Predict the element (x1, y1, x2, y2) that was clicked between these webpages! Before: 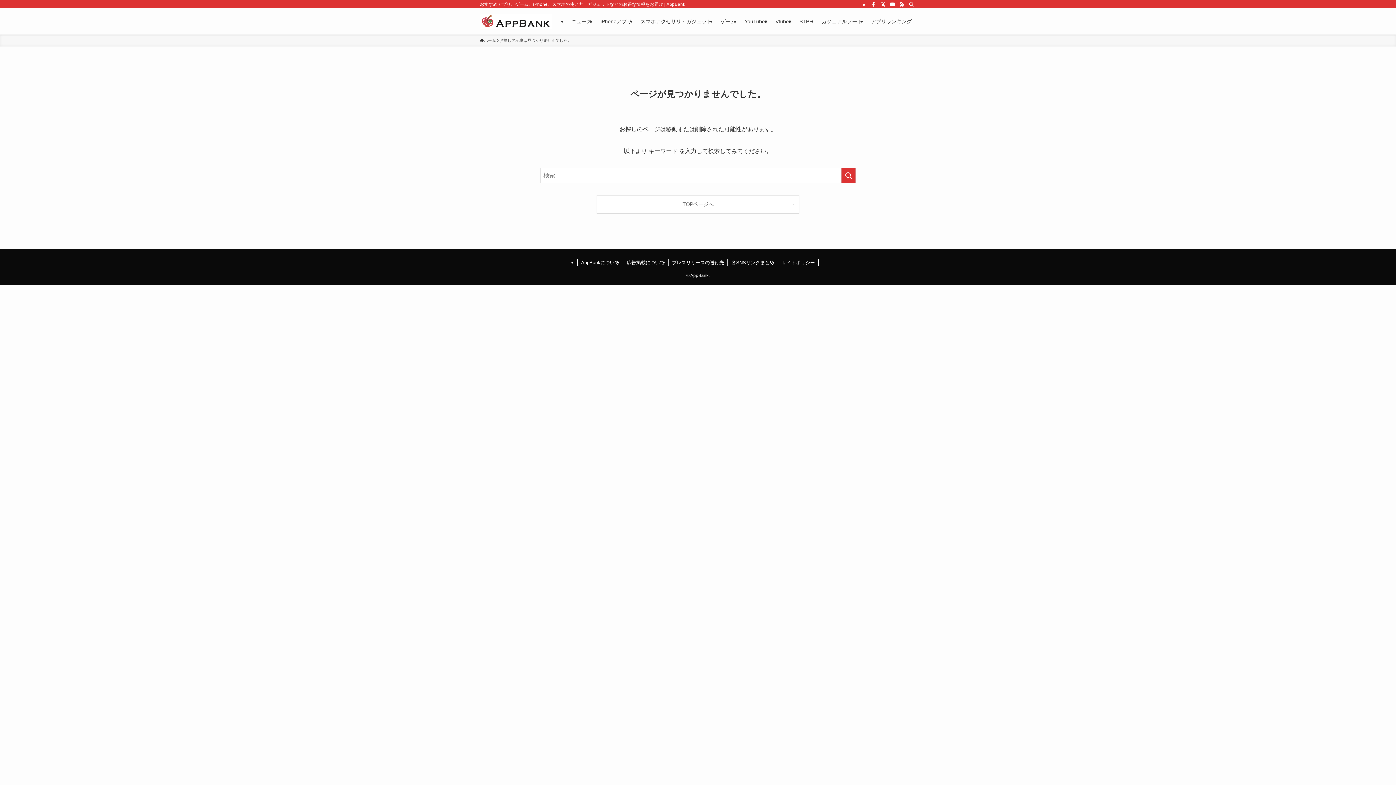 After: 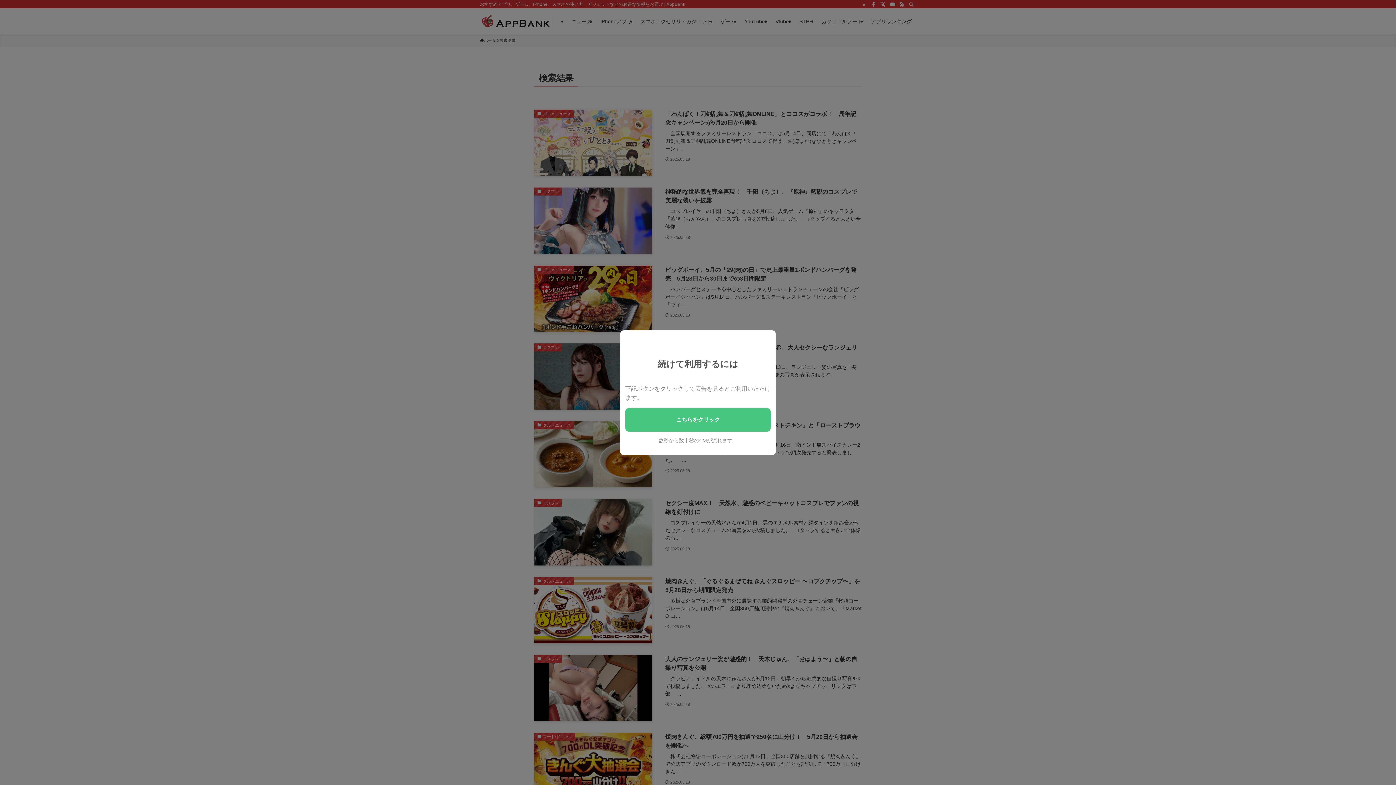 Action: bbox: (841, 168, 856, 183) label: 検索を実行する